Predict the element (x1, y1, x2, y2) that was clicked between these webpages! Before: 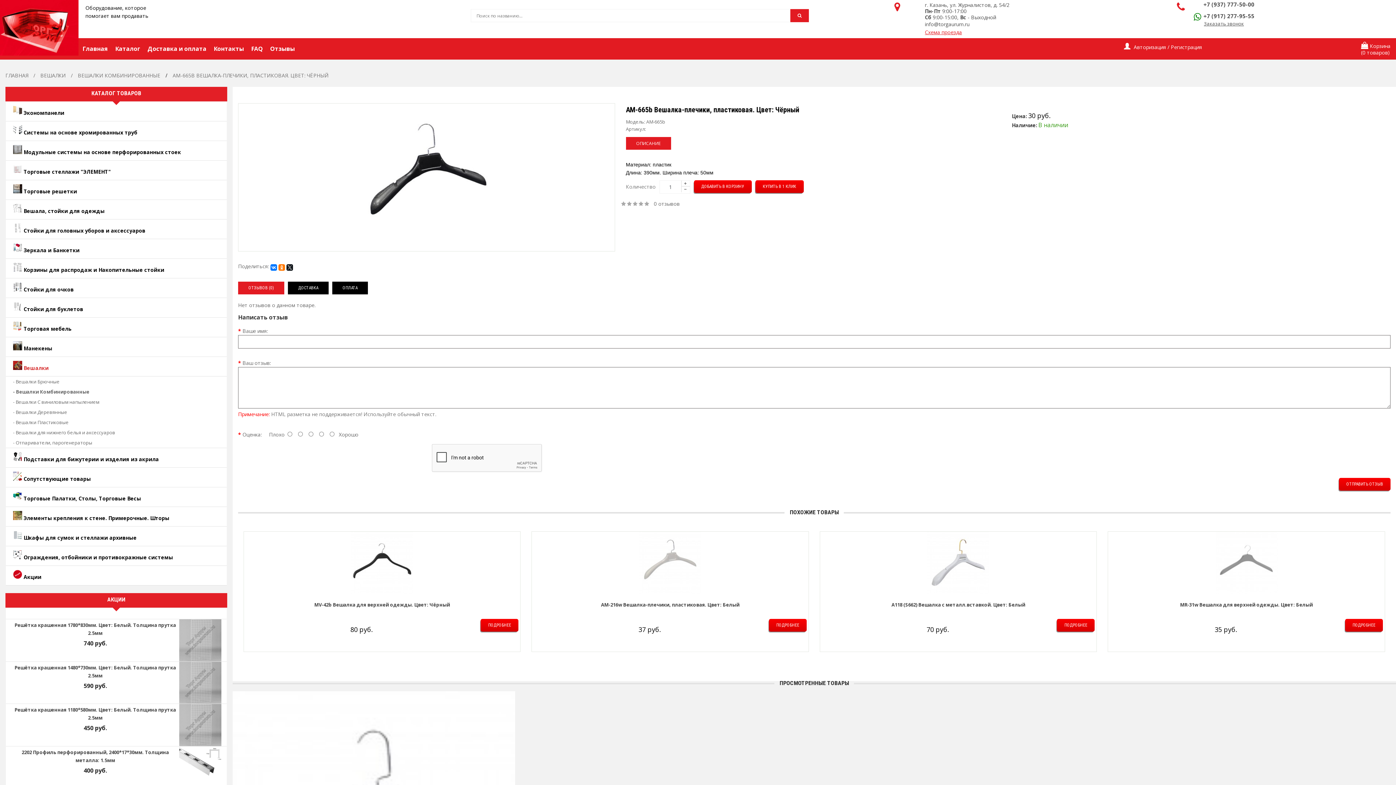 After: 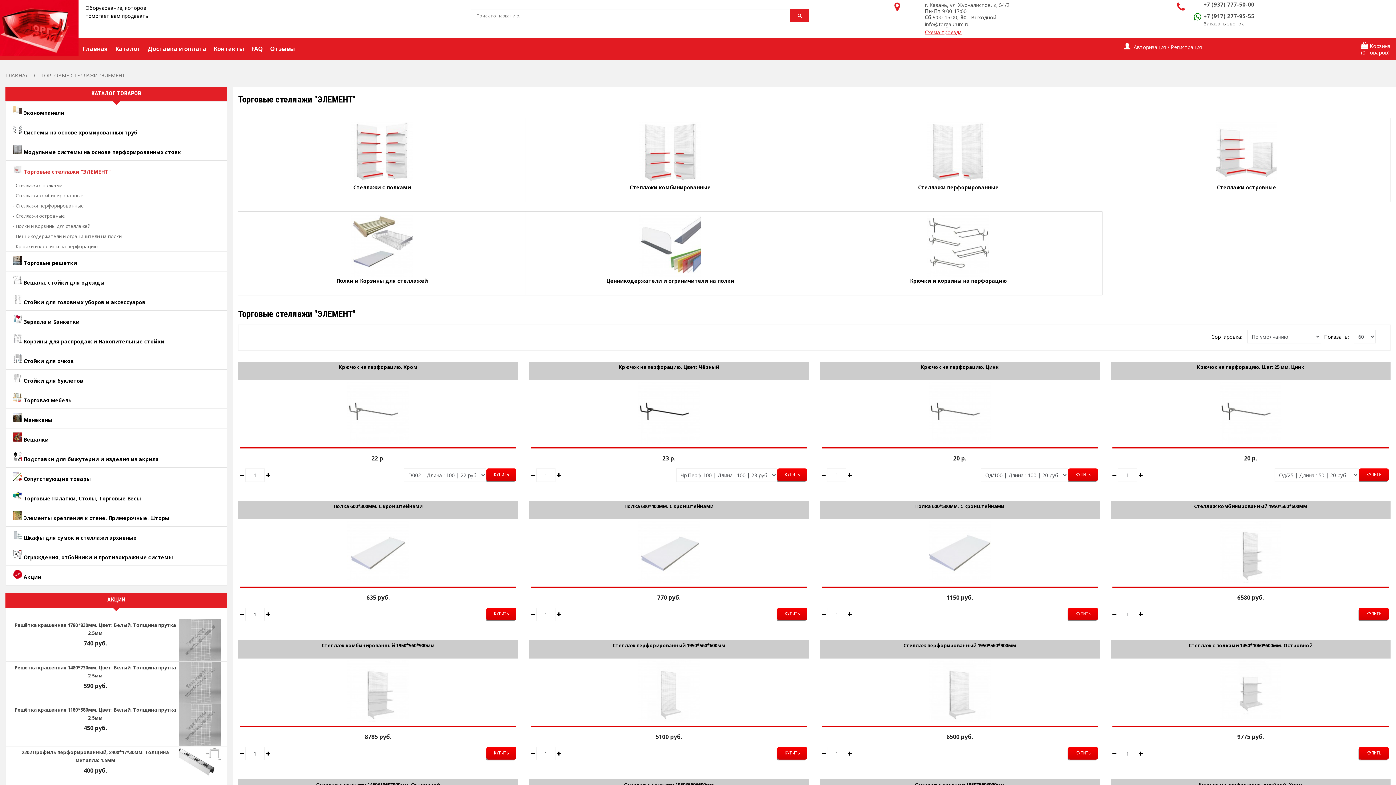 Action: bbox: (5, 160, 226, 180) label:  Торговые стеллажи "ЭЛЕМЕНТ"